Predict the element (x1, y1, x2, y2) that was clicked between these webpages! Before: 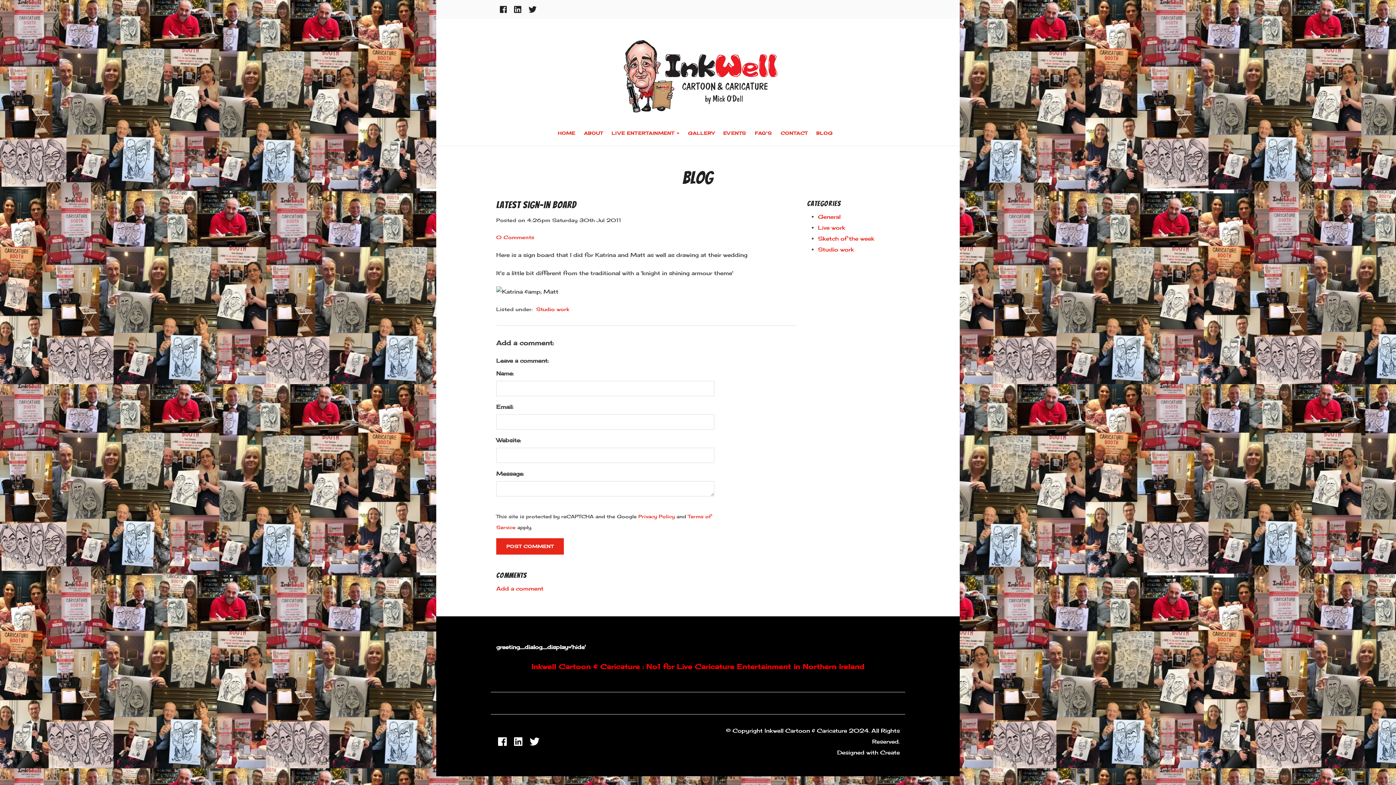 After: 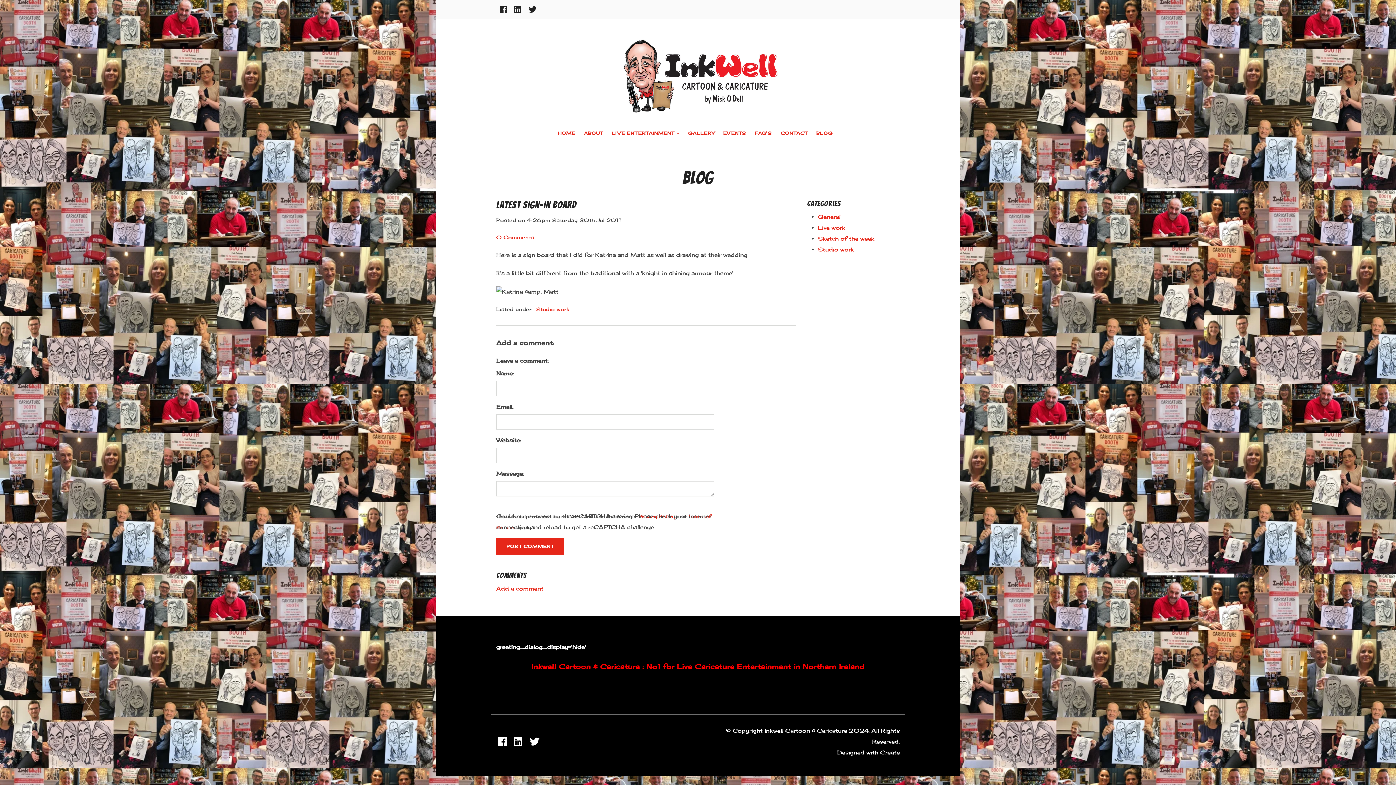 Action: bbox: (514, 4, 521, 14)